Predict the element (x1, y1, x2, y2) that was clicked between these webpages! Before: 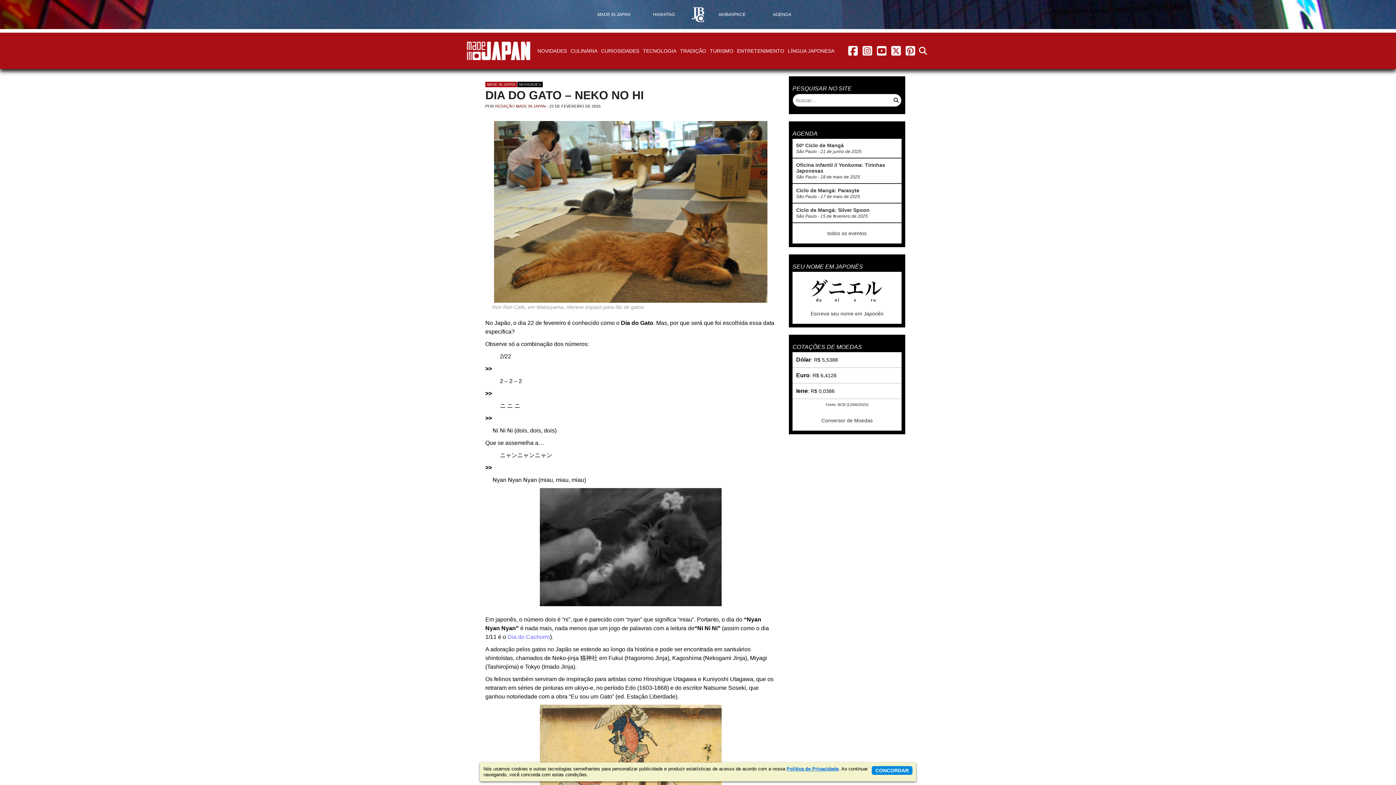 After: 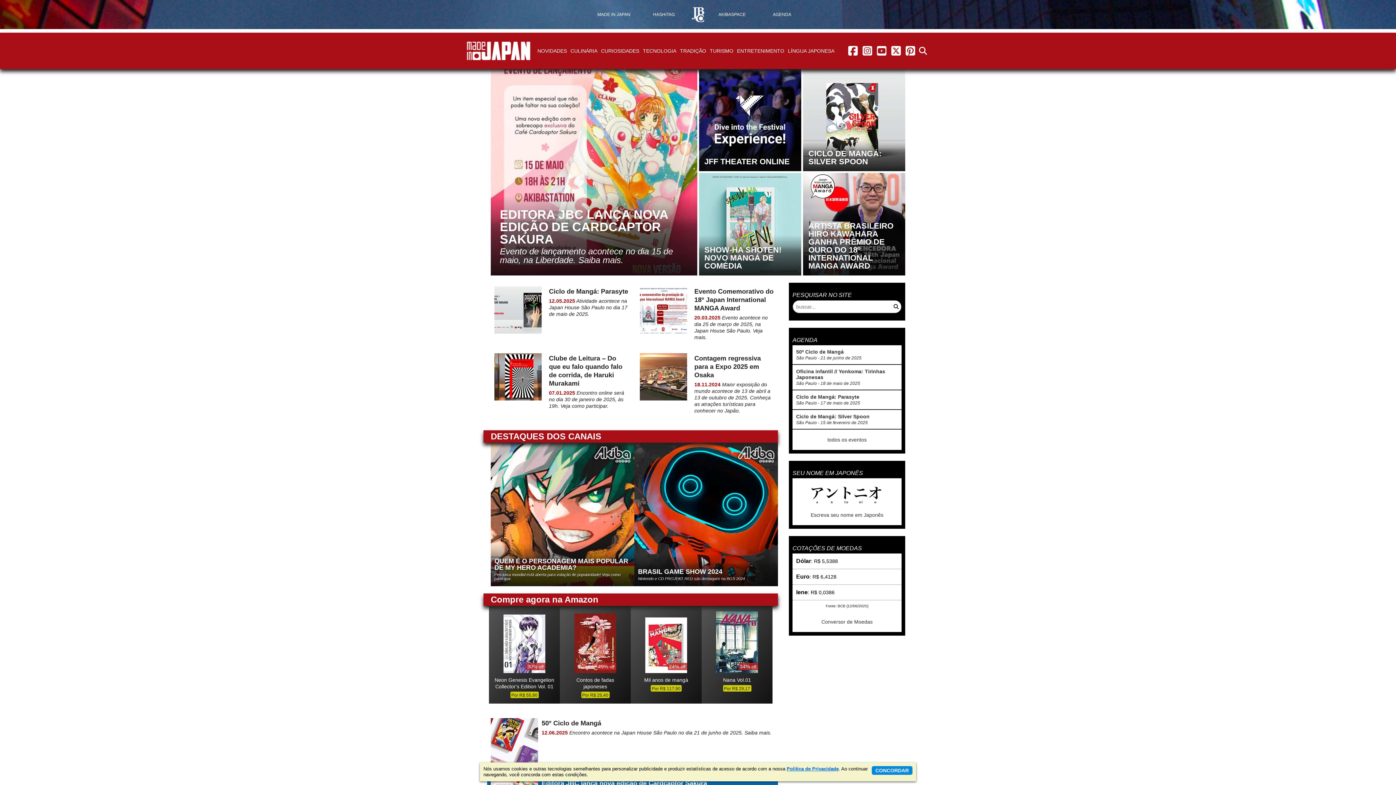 Action: label: Made in Japan bbox: (465, 40, 532, 60)